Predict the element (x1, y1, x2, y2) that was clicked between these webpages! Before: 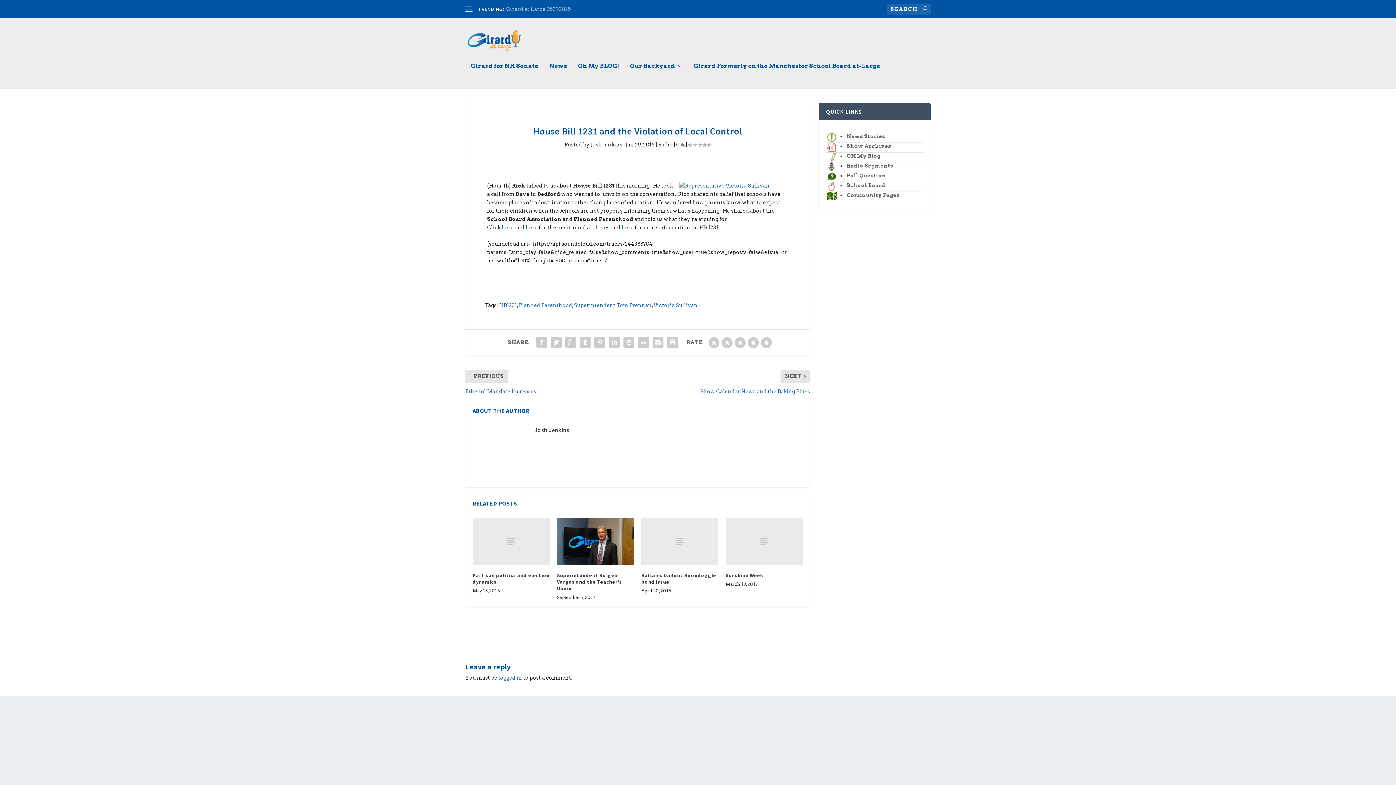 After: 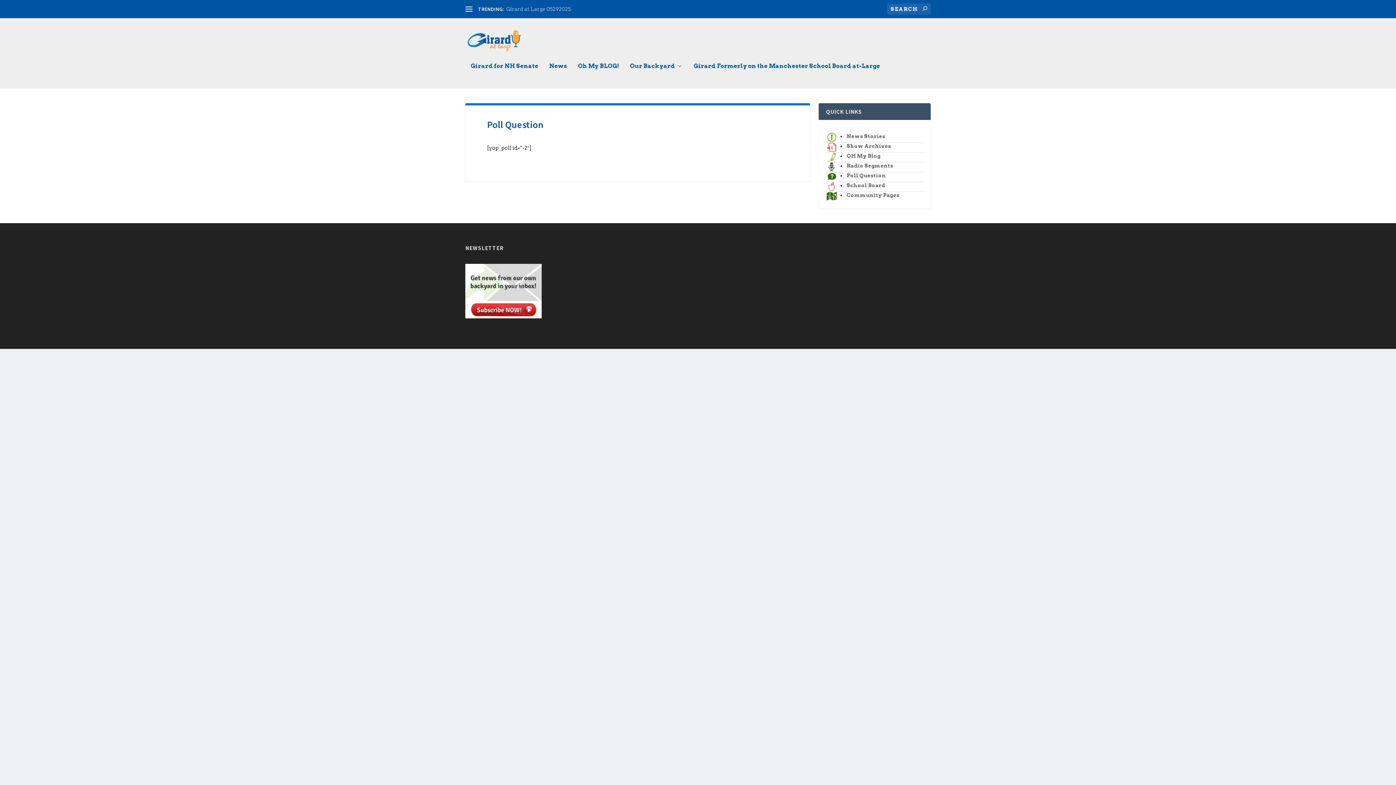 Action: bbox: (846, 172, 886, 178) label: Poll Question